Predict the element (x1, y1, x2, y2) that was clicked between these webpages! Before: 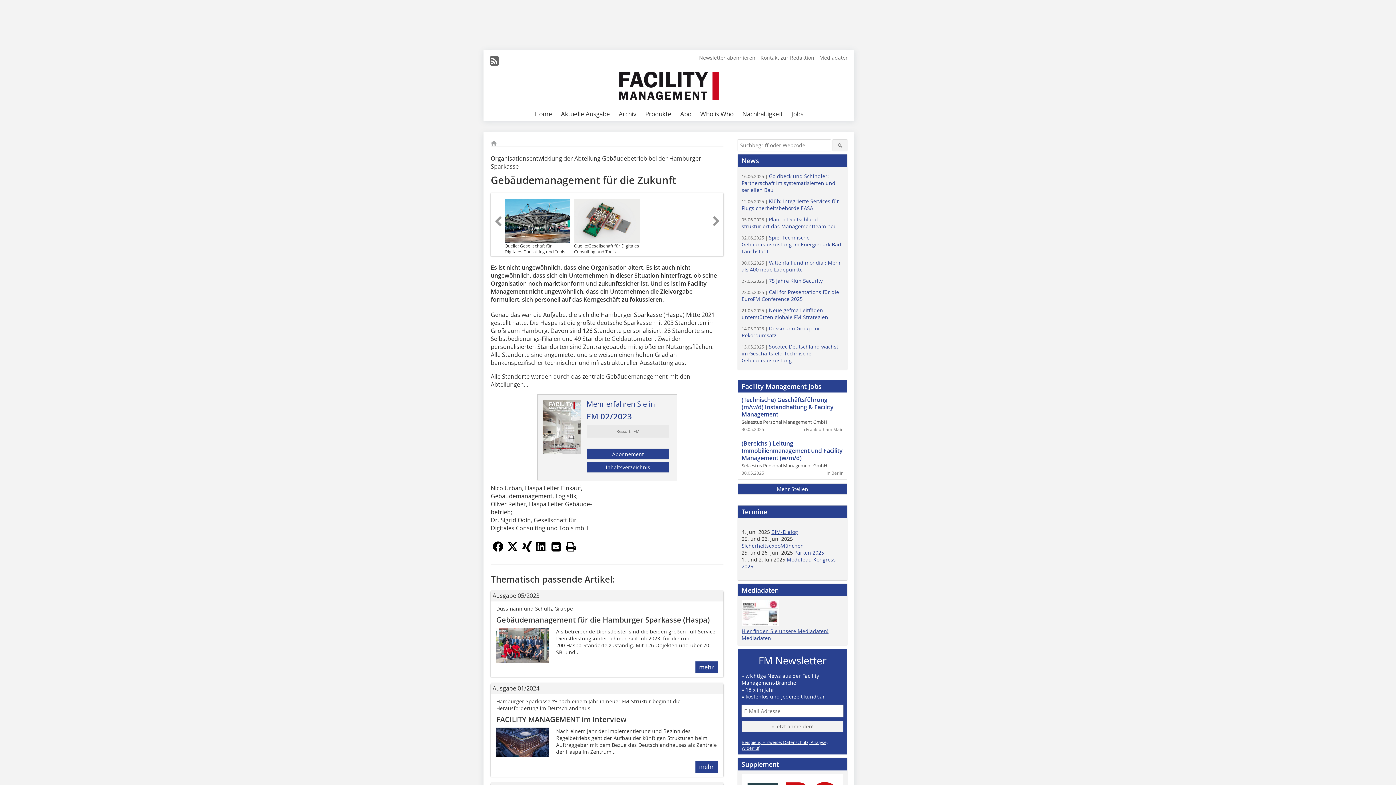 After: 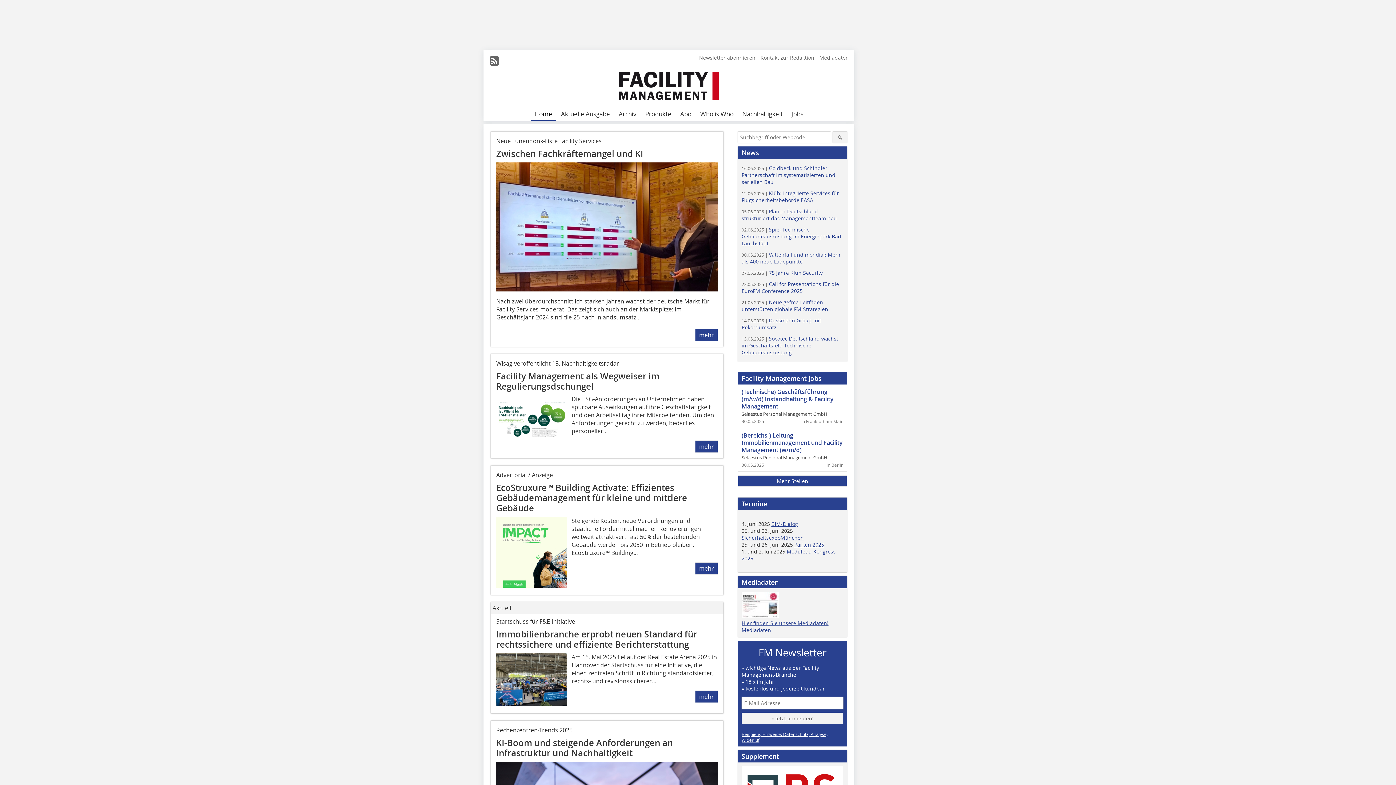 Action: bbox: (490, 139, 497, 146)